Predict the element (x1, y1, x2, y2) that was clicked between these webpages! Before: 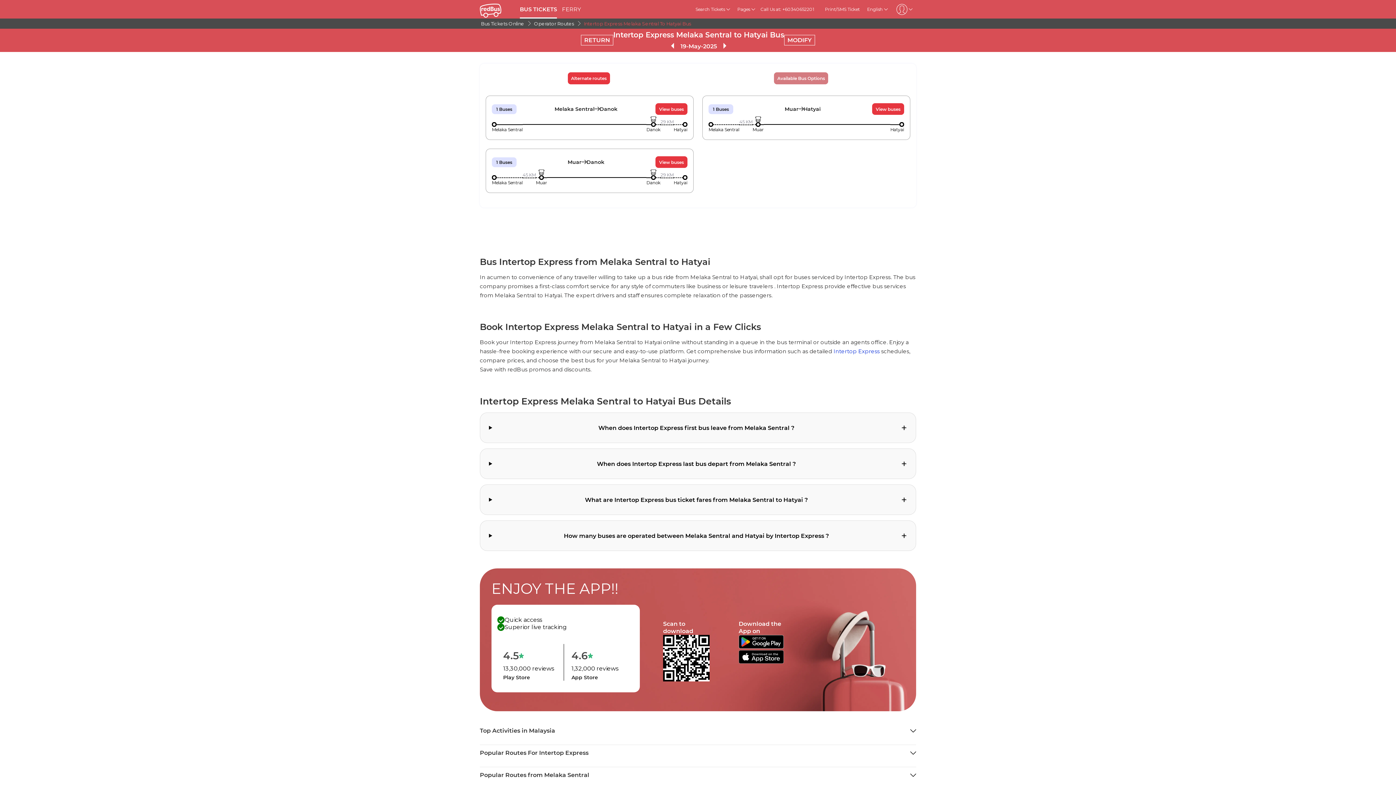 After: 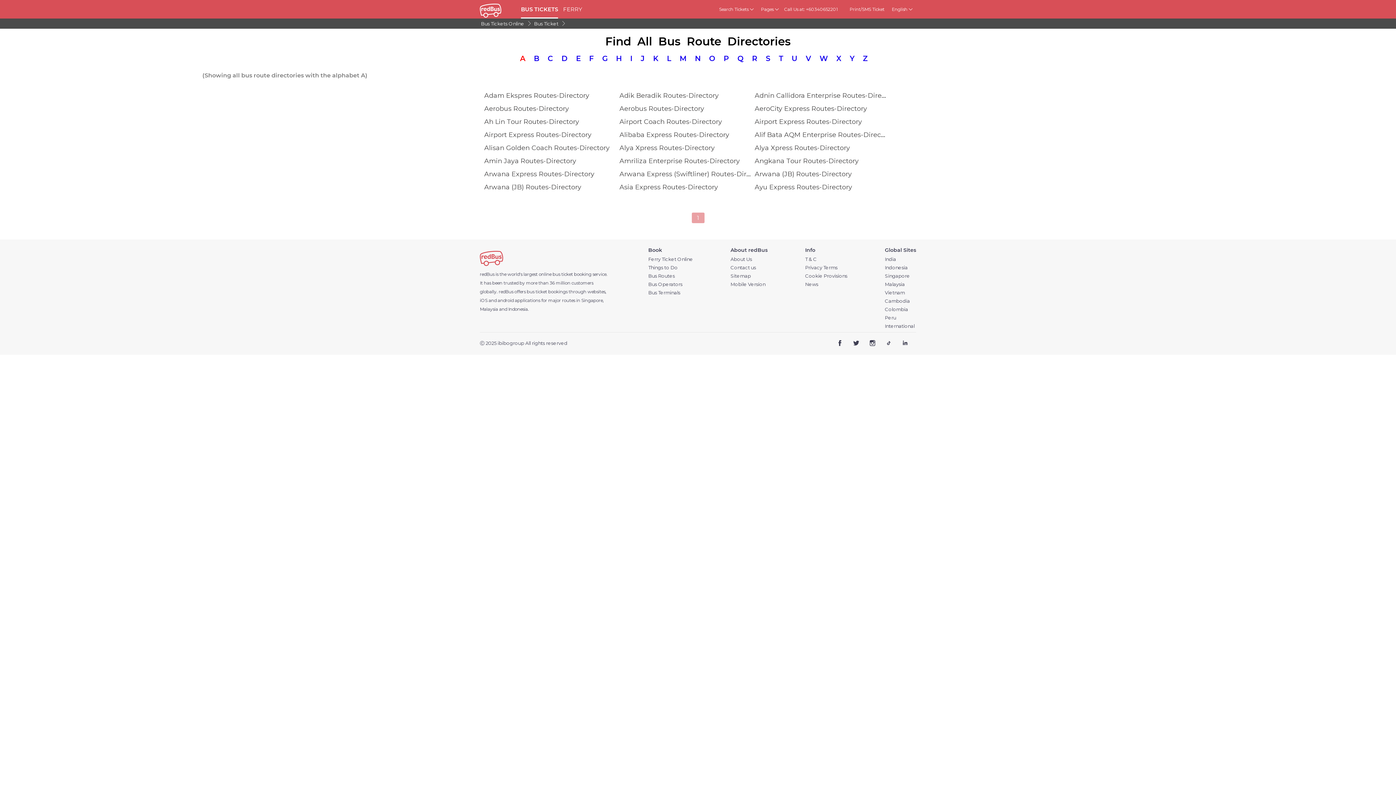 Action: bbox: (533, 20, 576, 26) label: Operator Routes